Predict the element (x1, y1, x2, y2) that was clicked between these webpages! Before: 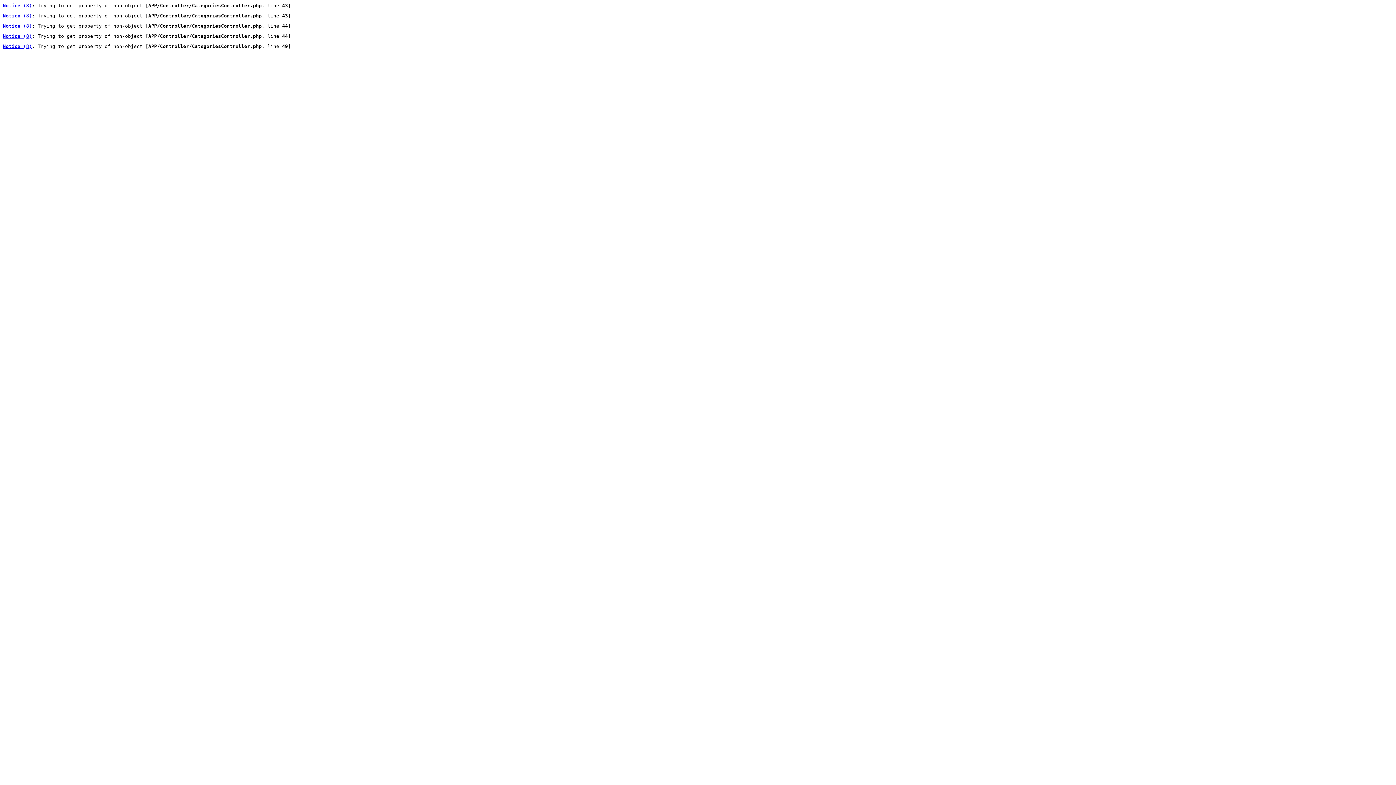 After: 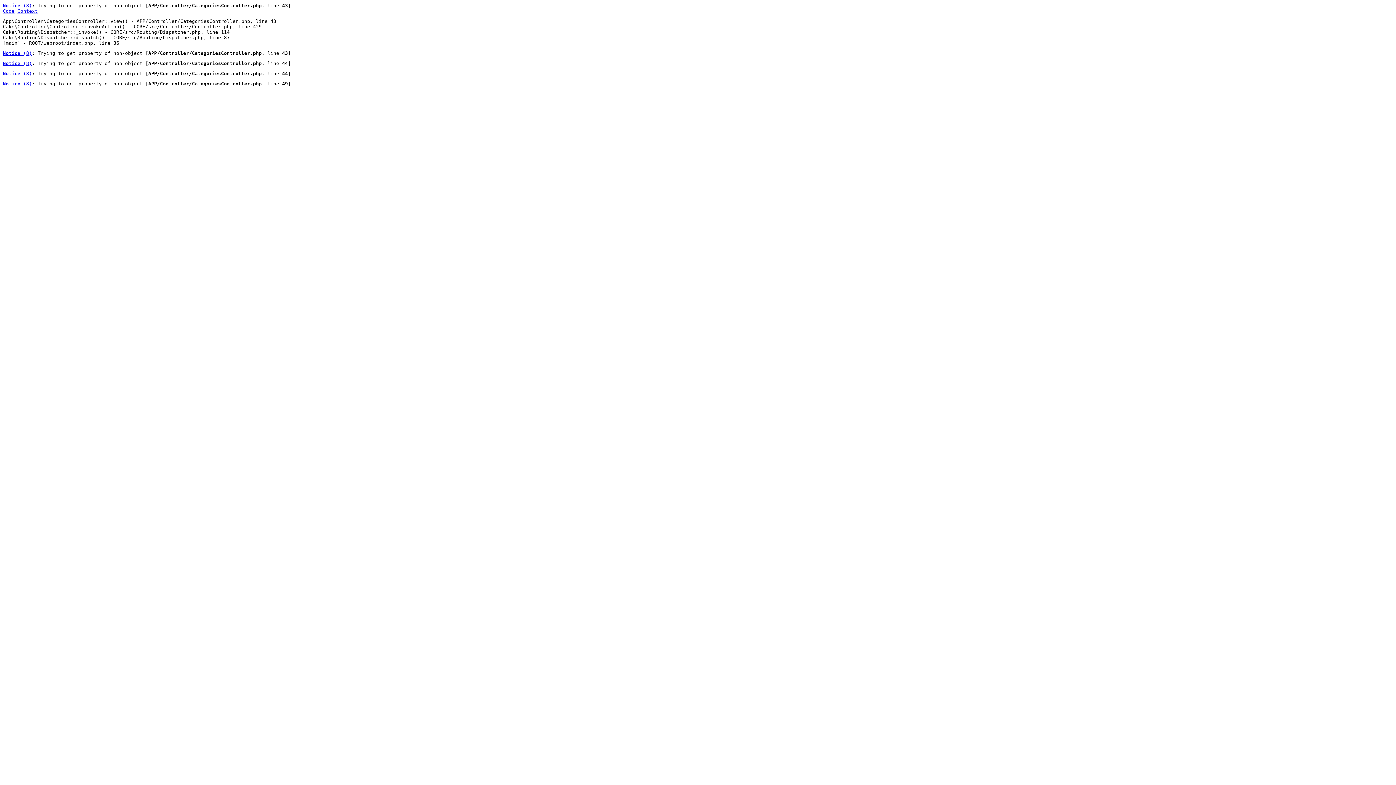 Action: label: Notice (8) bbox: (2, 2, 32, 8)